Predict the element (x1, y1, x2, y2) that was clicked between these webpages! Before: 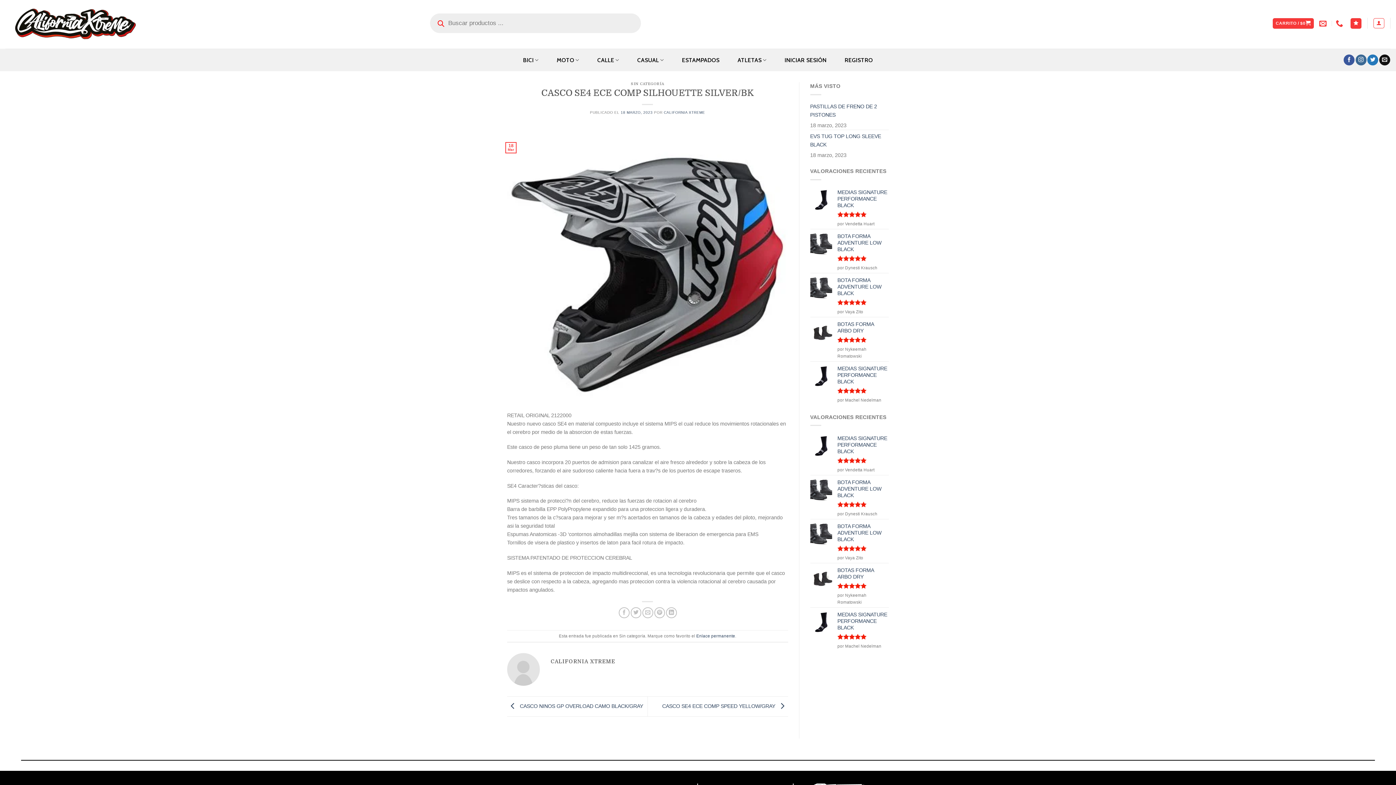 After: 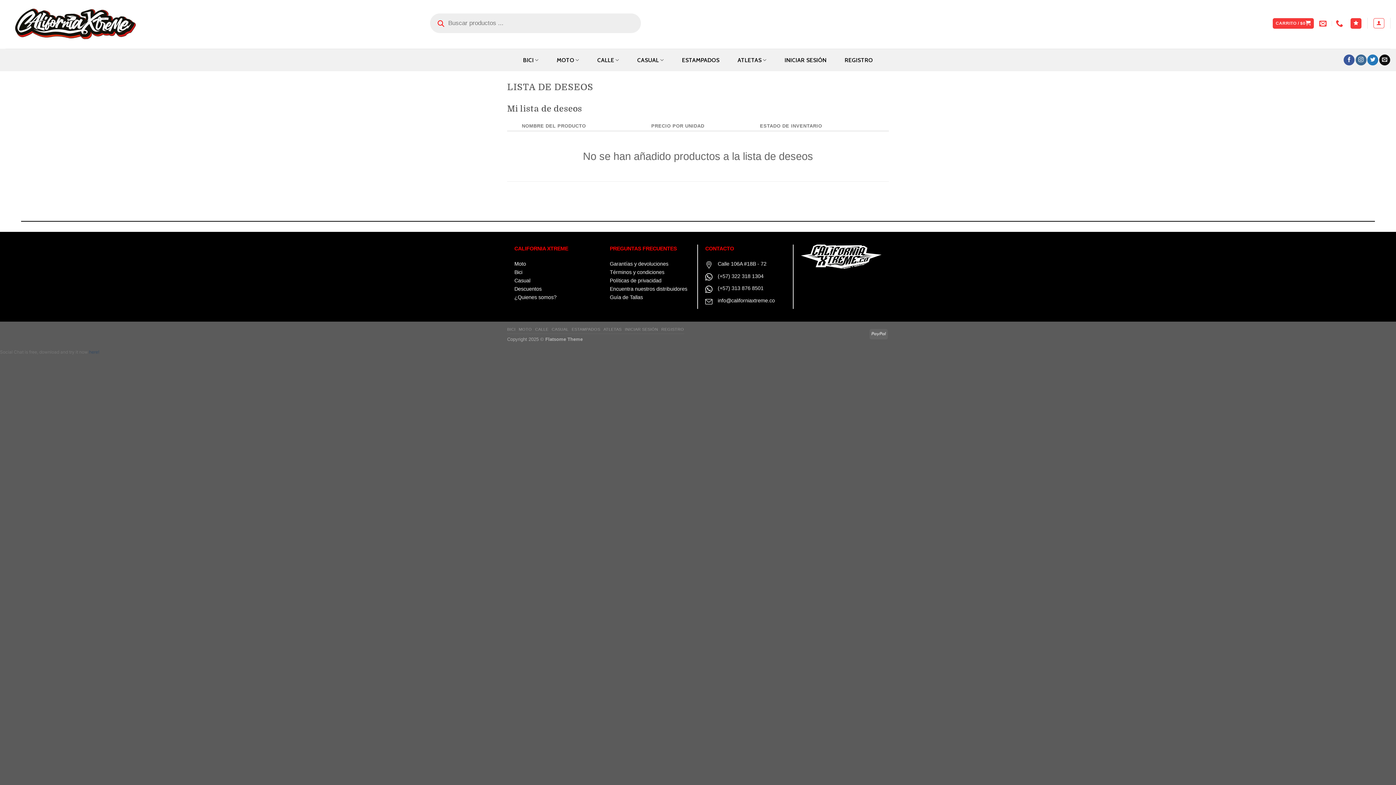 Action: bbox: (1350, 18, 1361, 28)